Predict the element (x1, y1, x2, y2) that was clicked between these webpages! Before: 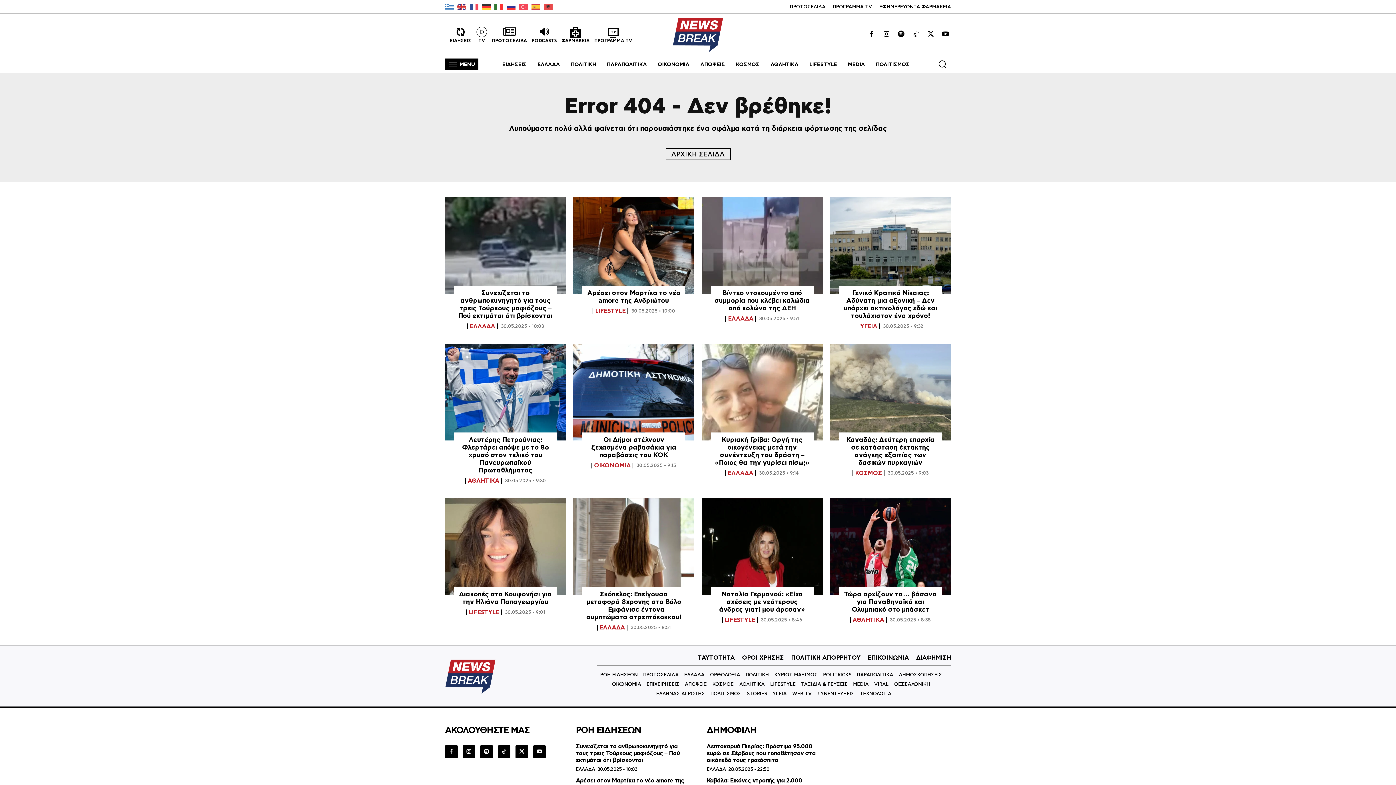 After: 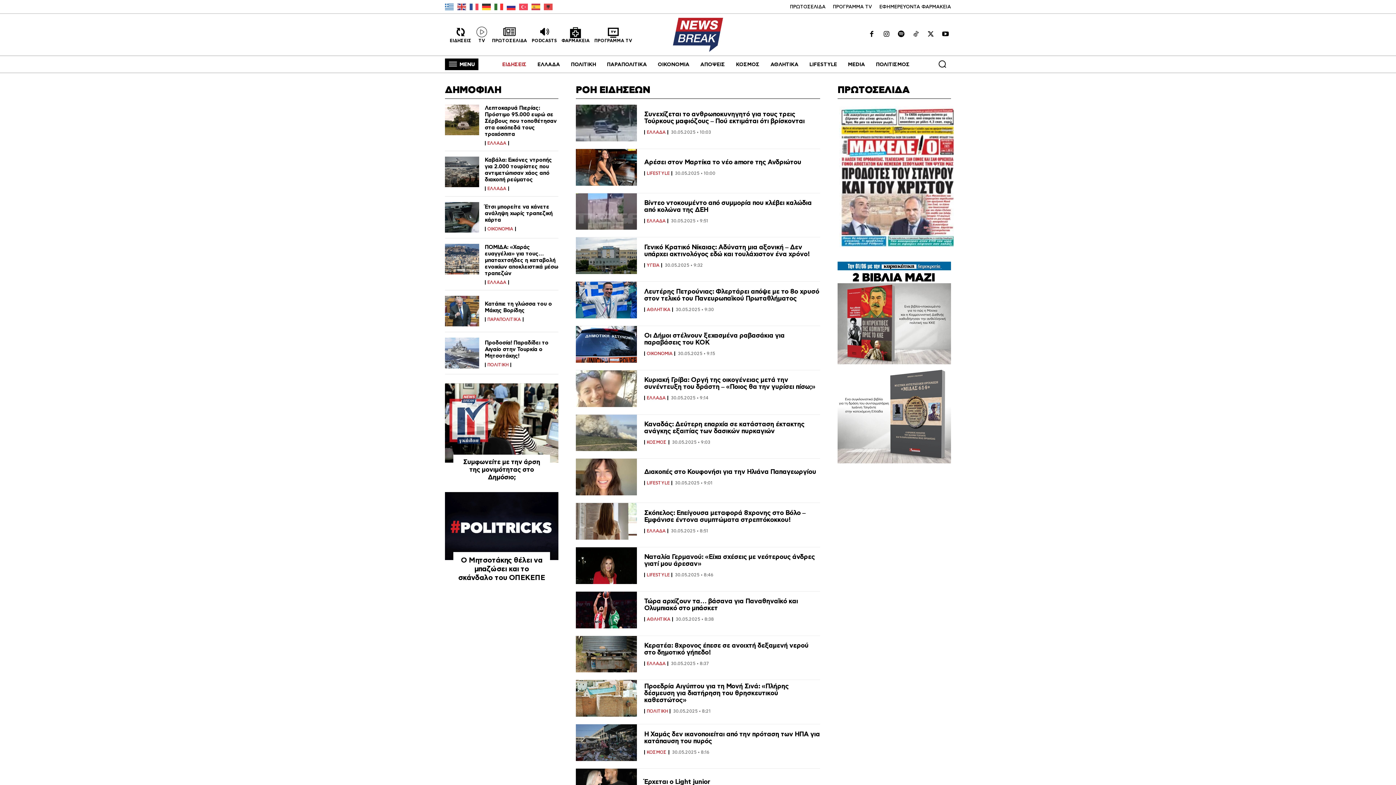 Action: label: ΡΟΗ ΕΙΔΗΣΕΩΝ bbox: (600, 670, 637, 680)